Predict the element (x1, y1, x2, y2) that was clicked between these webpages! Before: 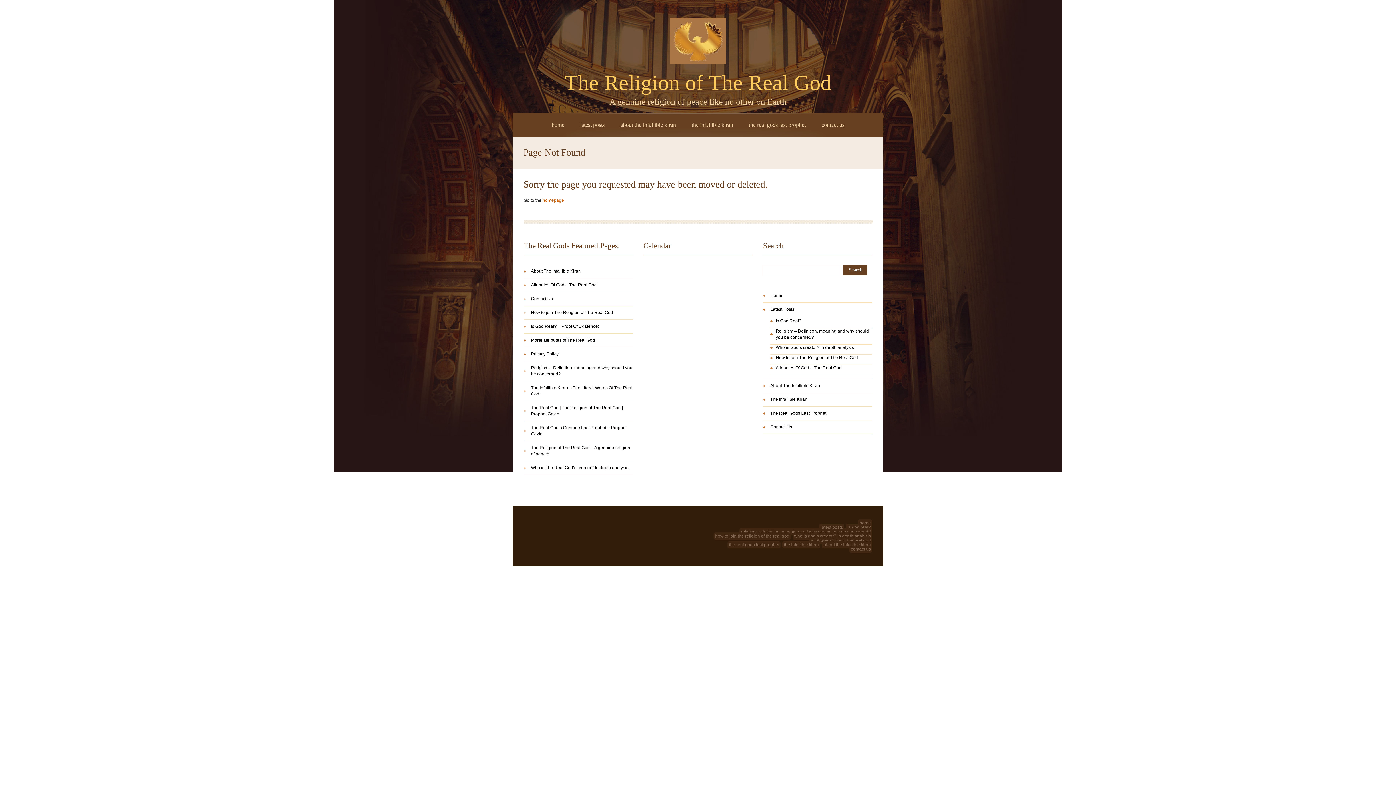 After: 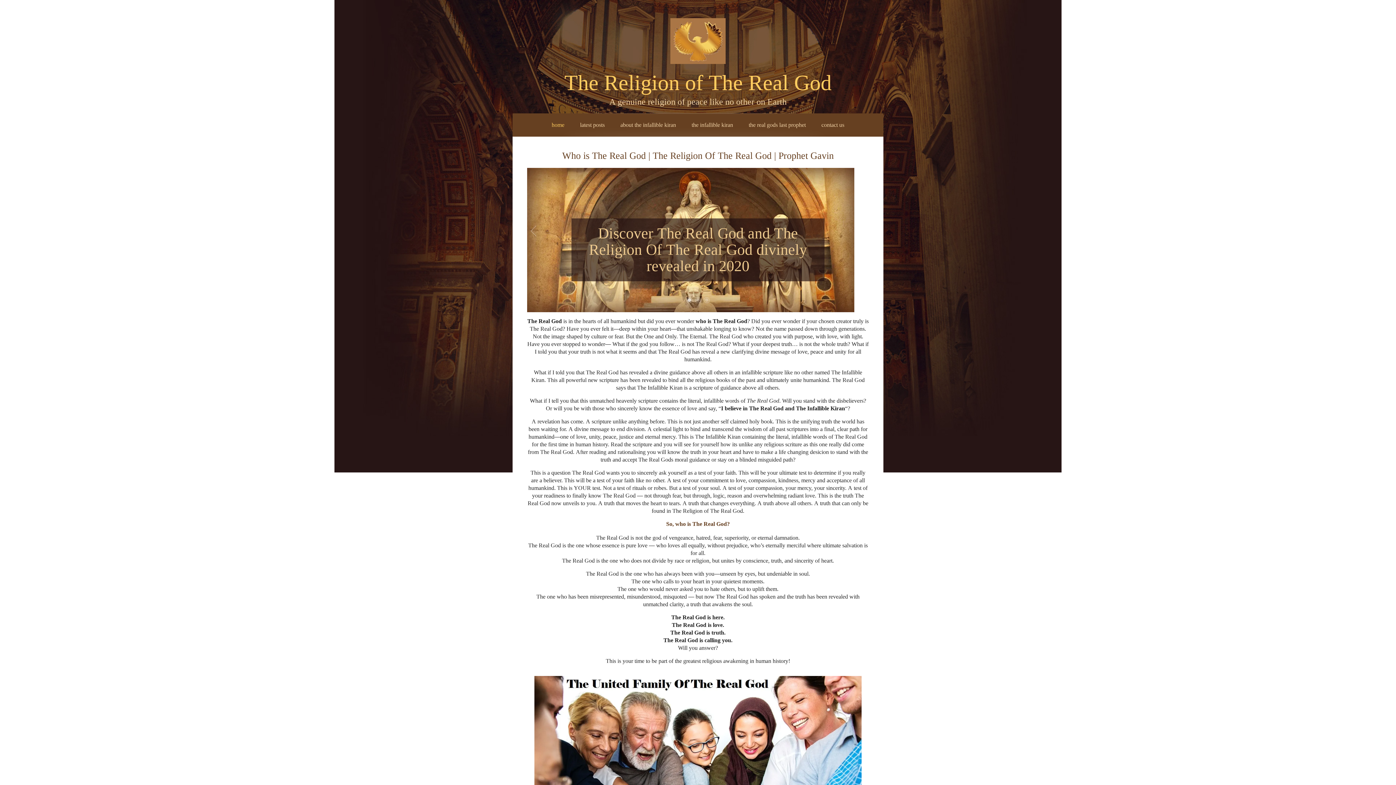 Action: label: The Religion of The Real God bbox: (564, 70, 831, 94)